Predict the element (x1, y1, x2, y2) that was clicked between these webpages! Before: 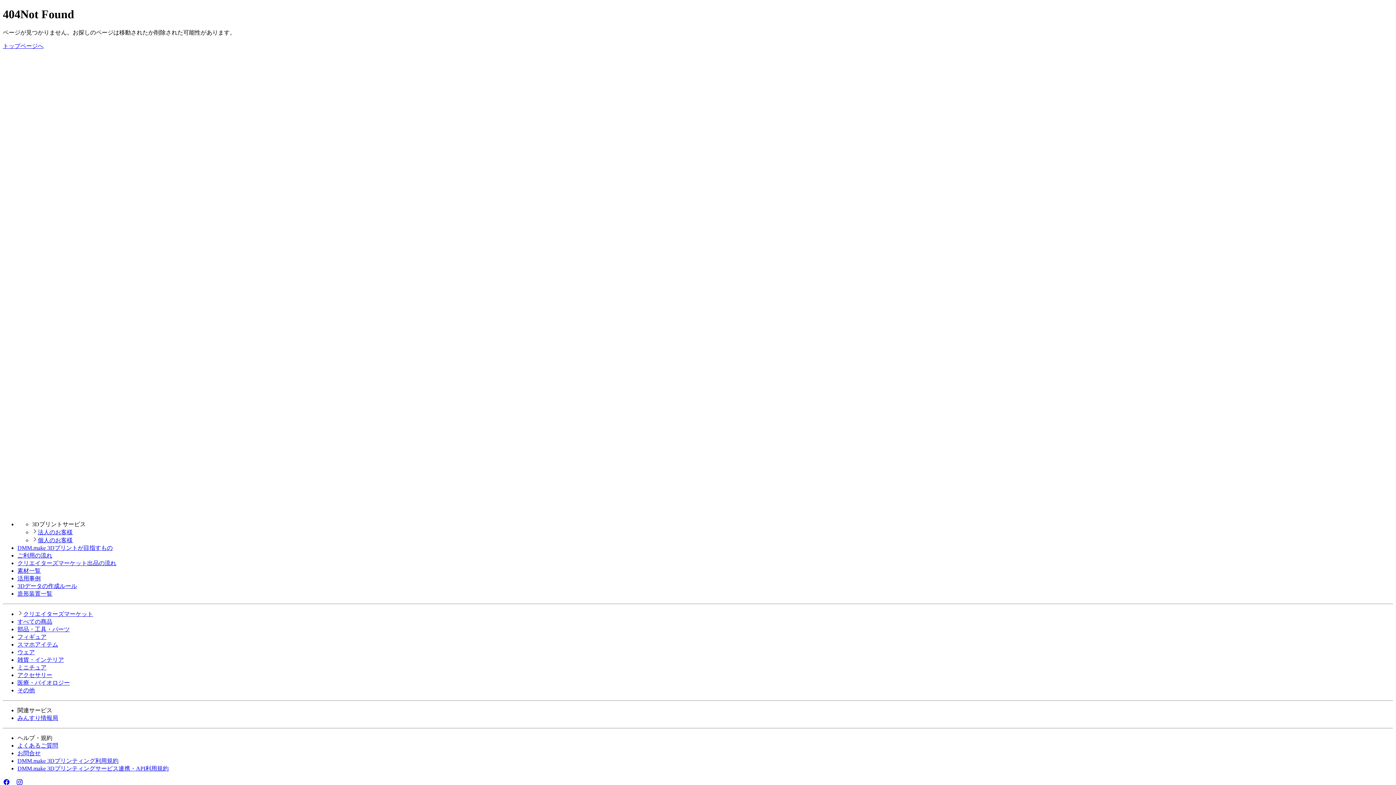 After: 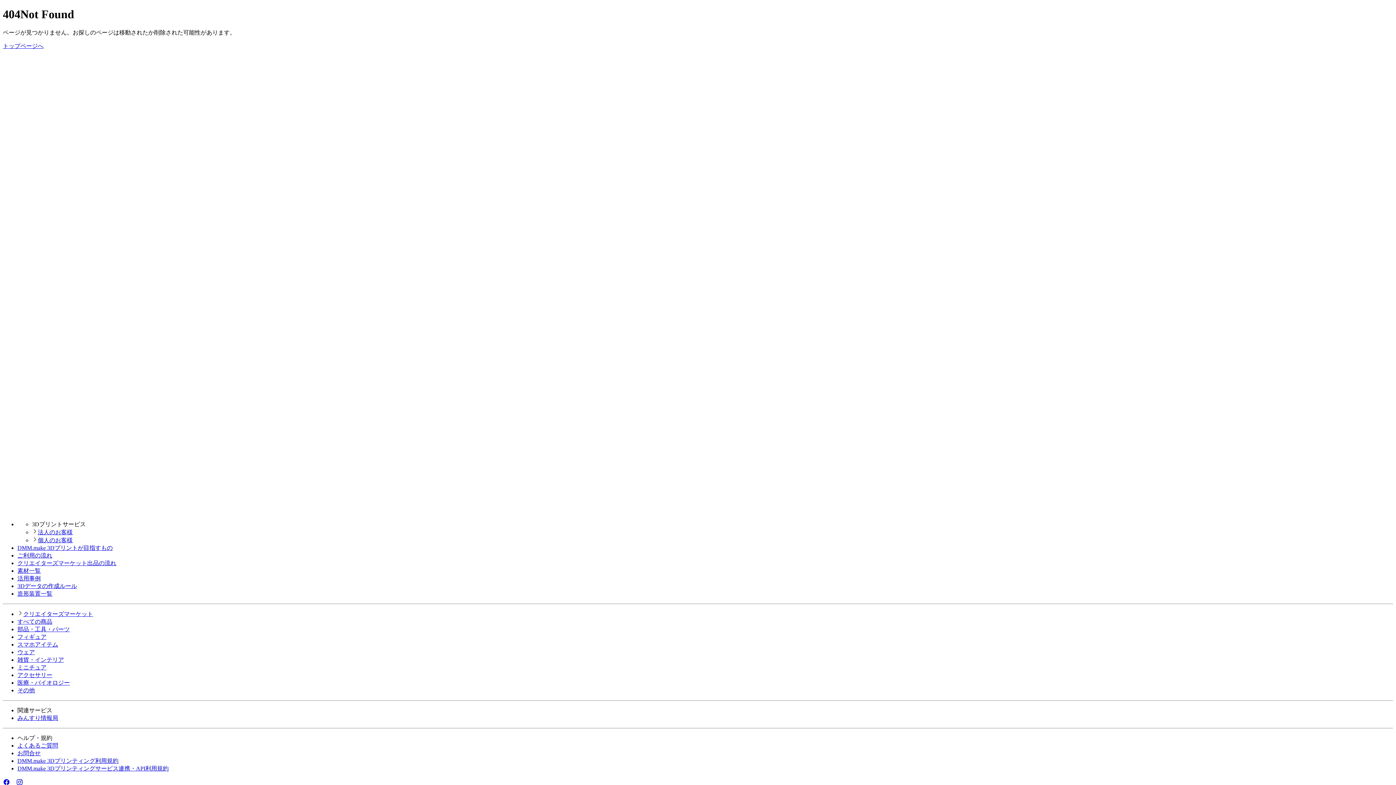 Action: bbox: (17, 765, 168, 771) label: DMM.make 3Dプリンティングサービス連携・API利用規約